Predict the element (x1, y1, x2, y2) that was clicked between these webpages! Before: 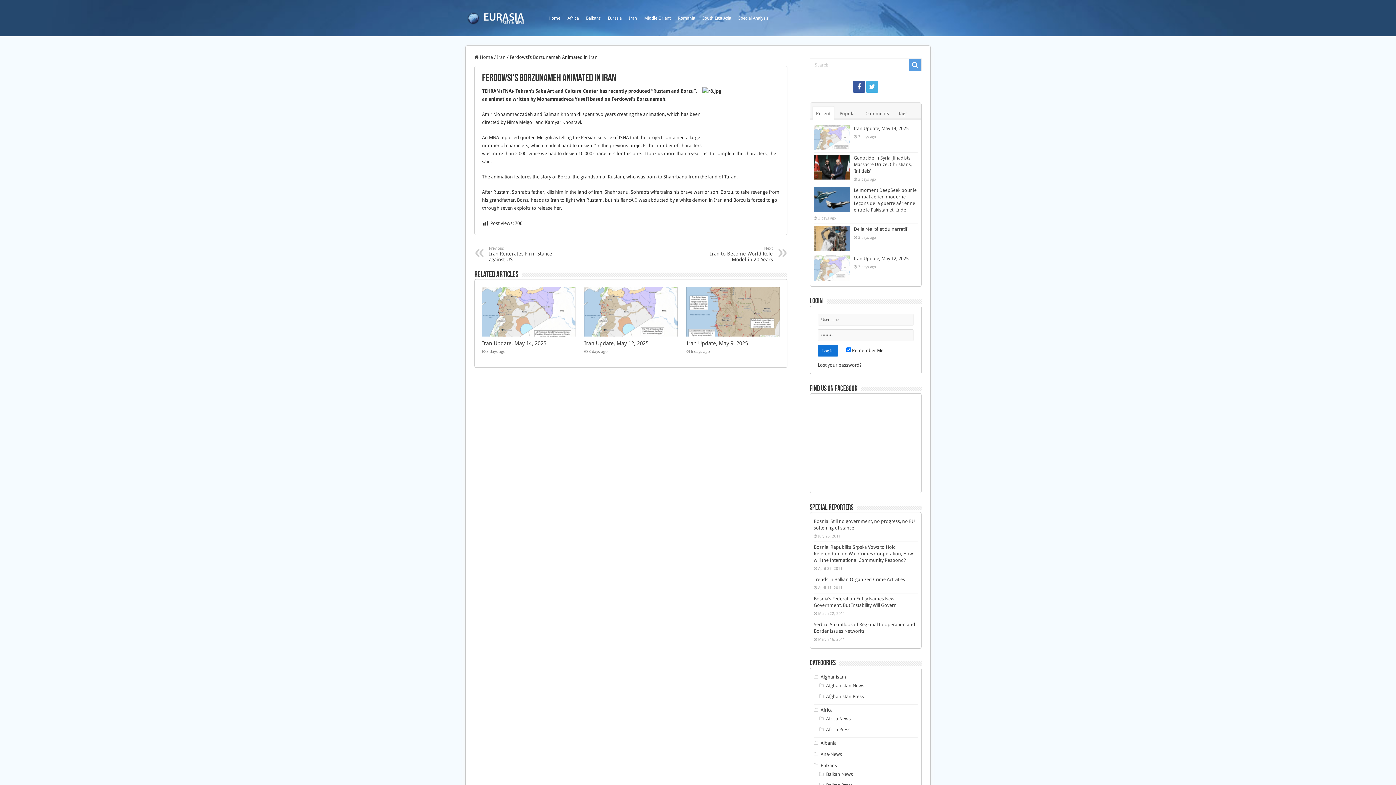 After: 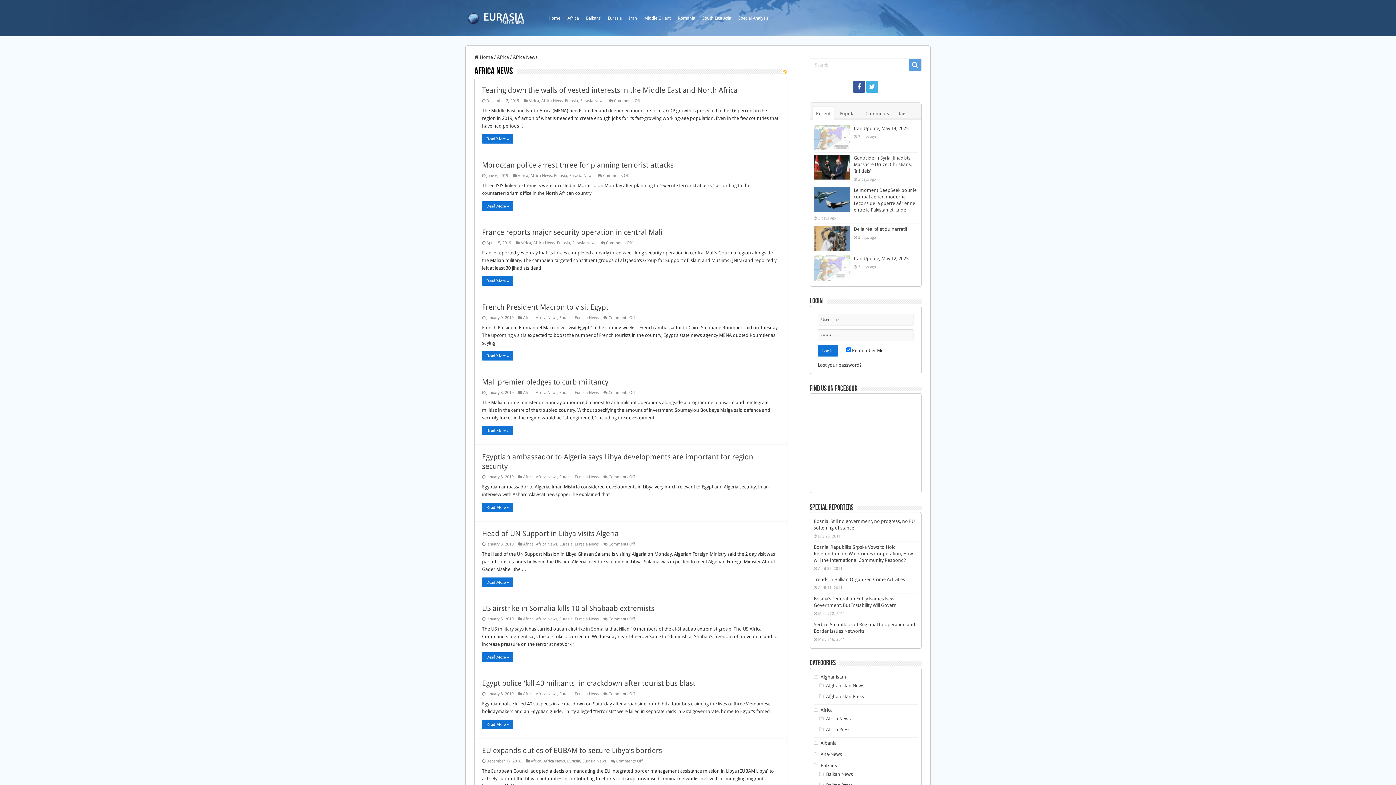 Action: bbox: (826, 716, 851, 721) label: Africa News